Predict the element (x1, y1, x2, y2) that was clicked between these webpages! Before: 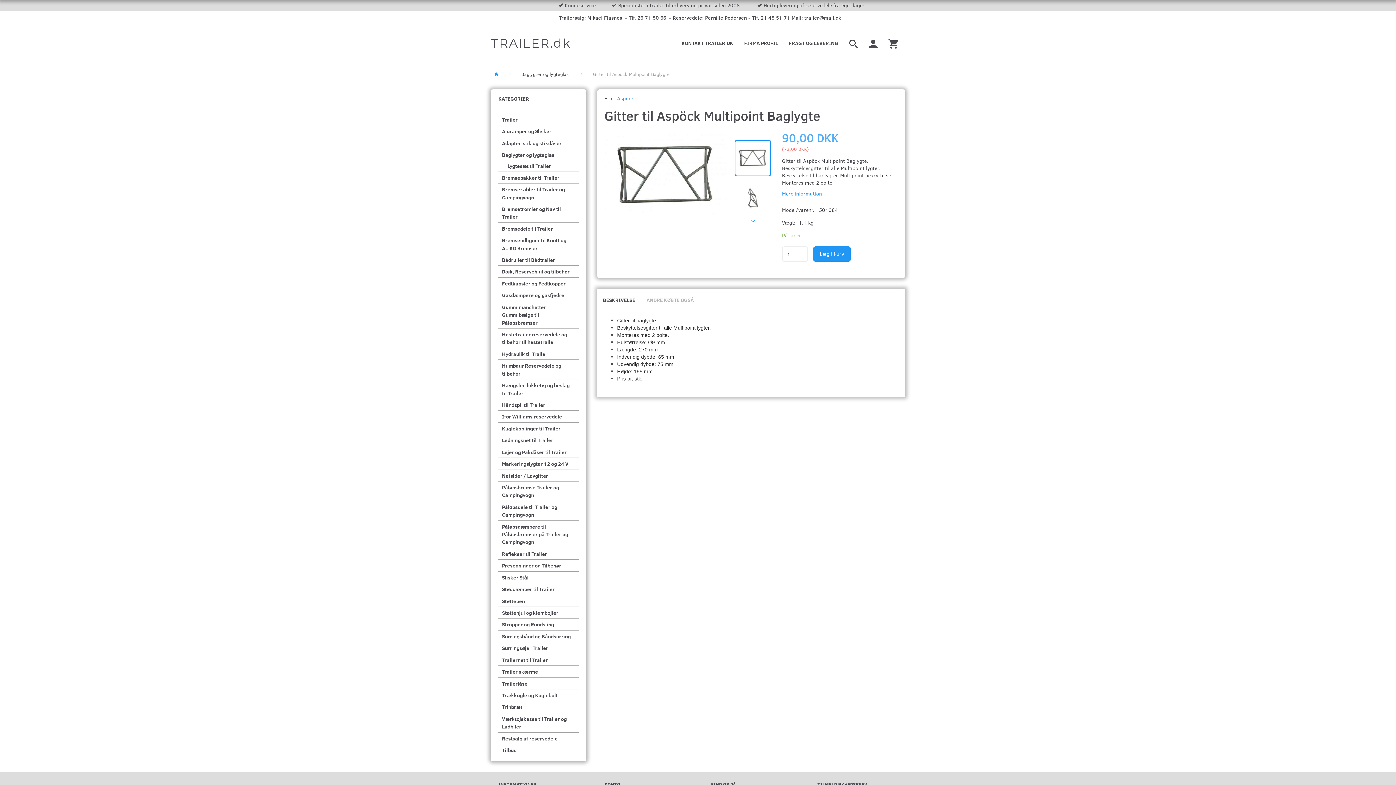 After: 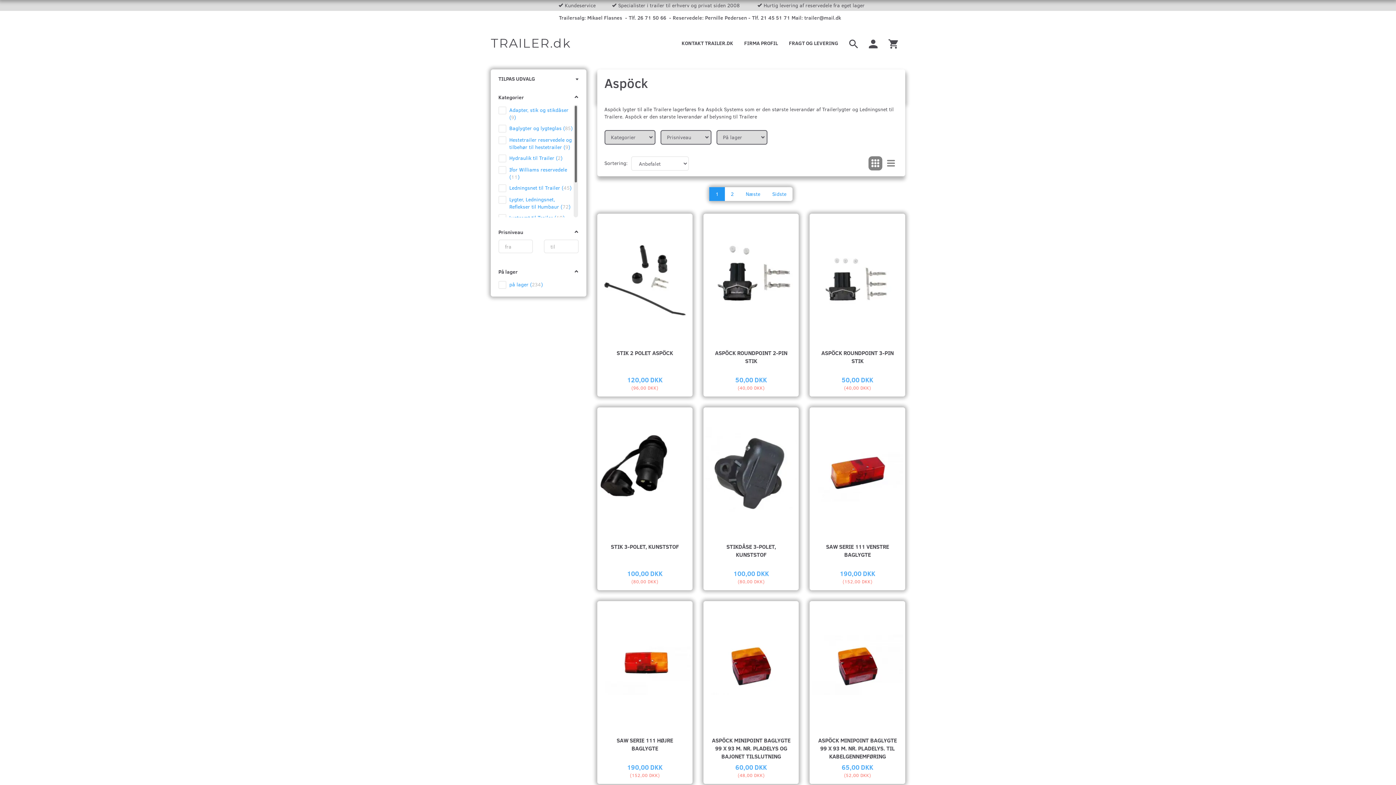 Action: label: Aspöck bbox: (617, 94, 634, 101)